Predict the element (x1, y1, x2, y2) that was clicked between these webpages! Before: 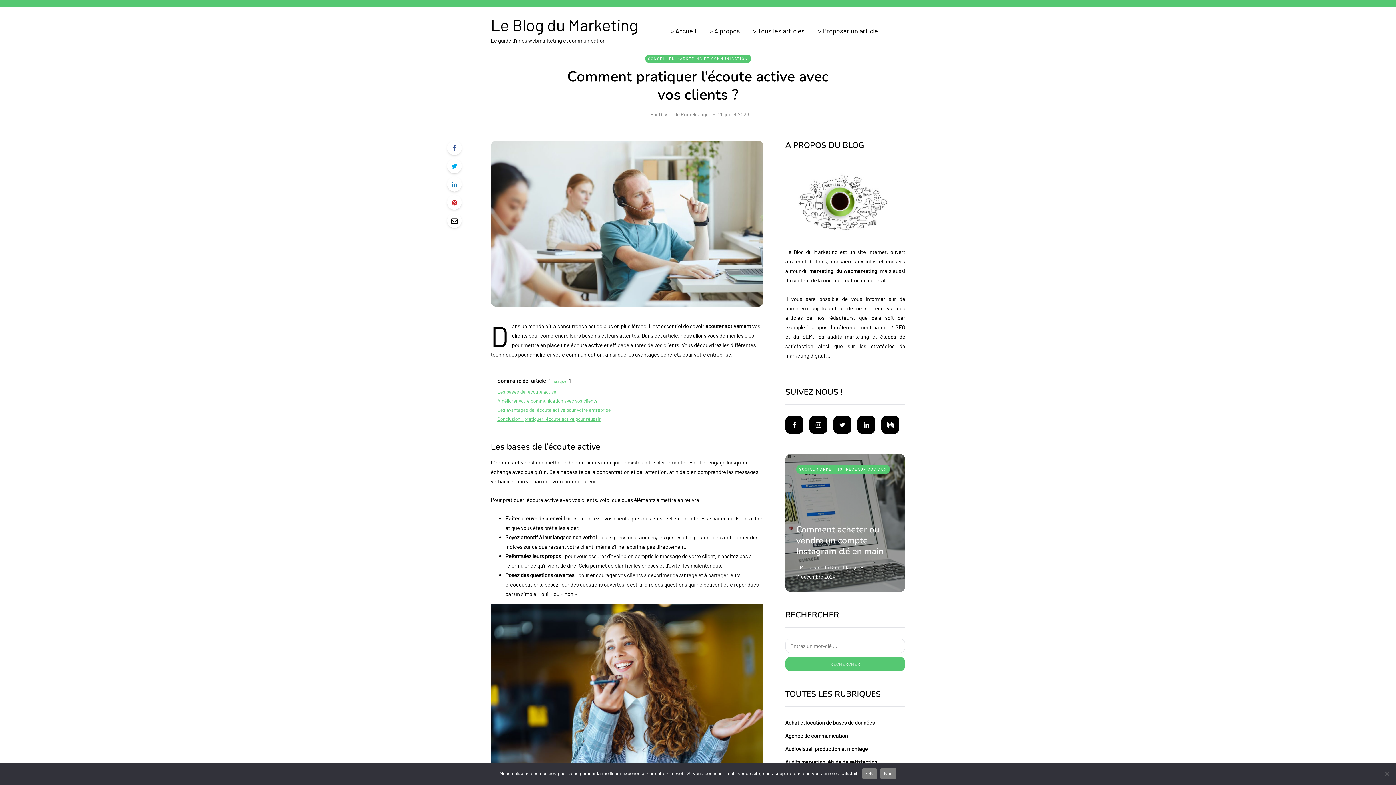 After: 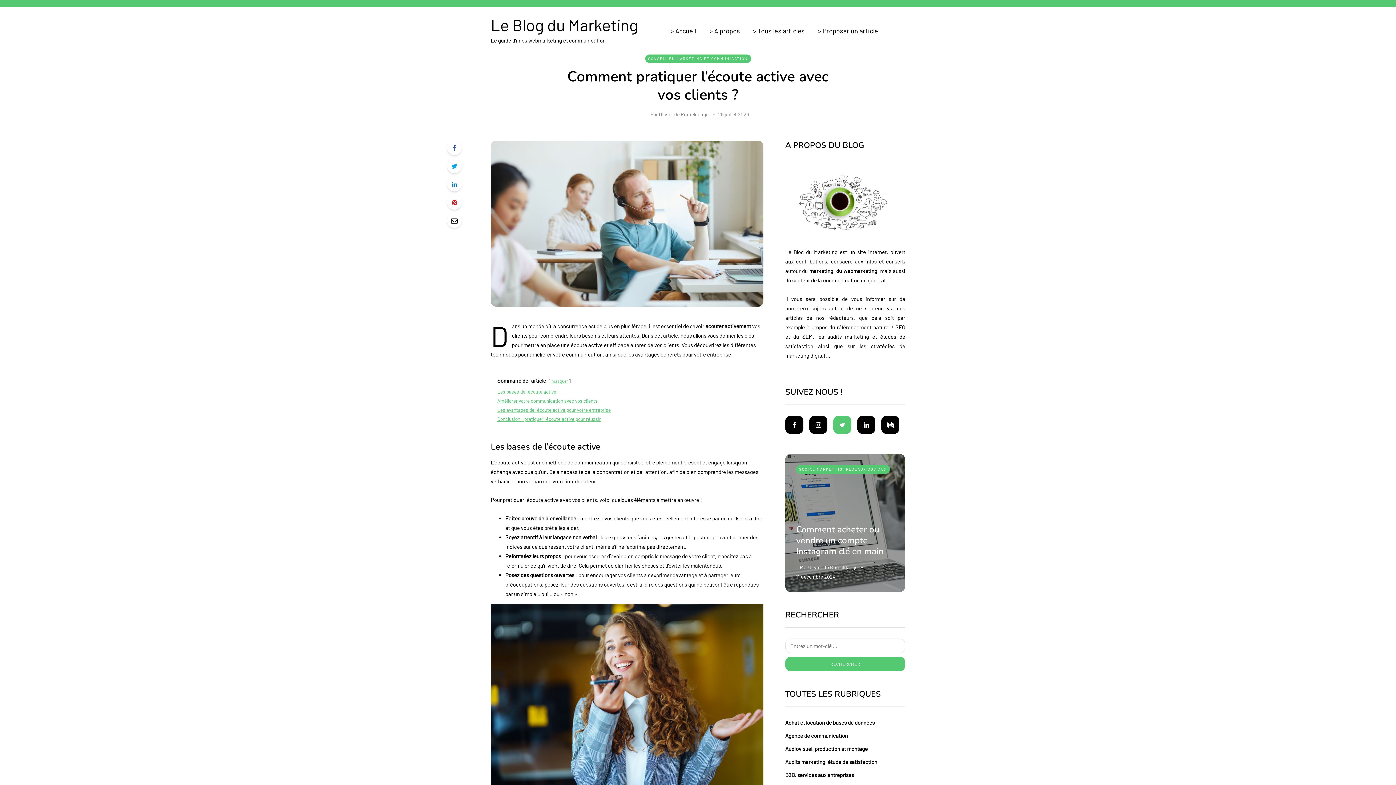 Action: bbox: (833, 416, 851, 434)